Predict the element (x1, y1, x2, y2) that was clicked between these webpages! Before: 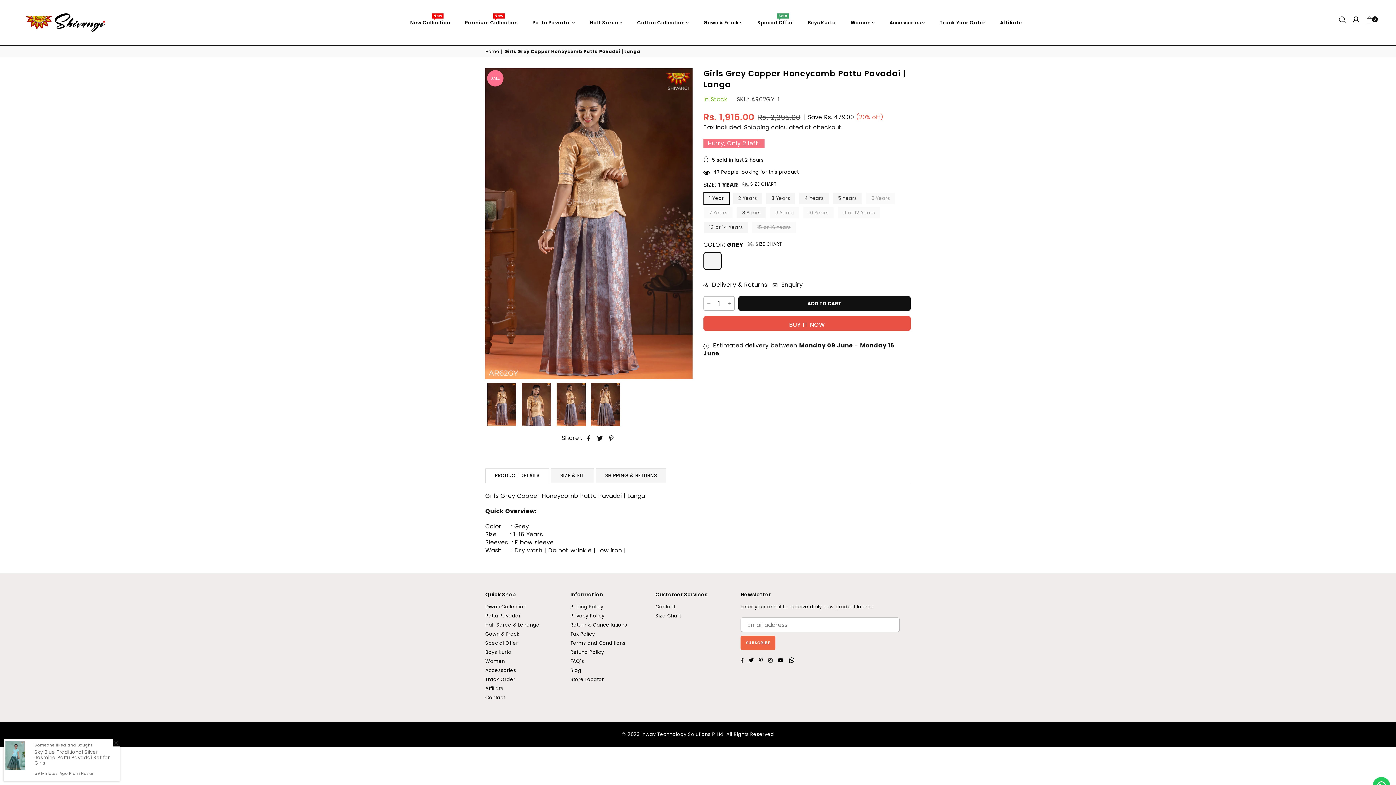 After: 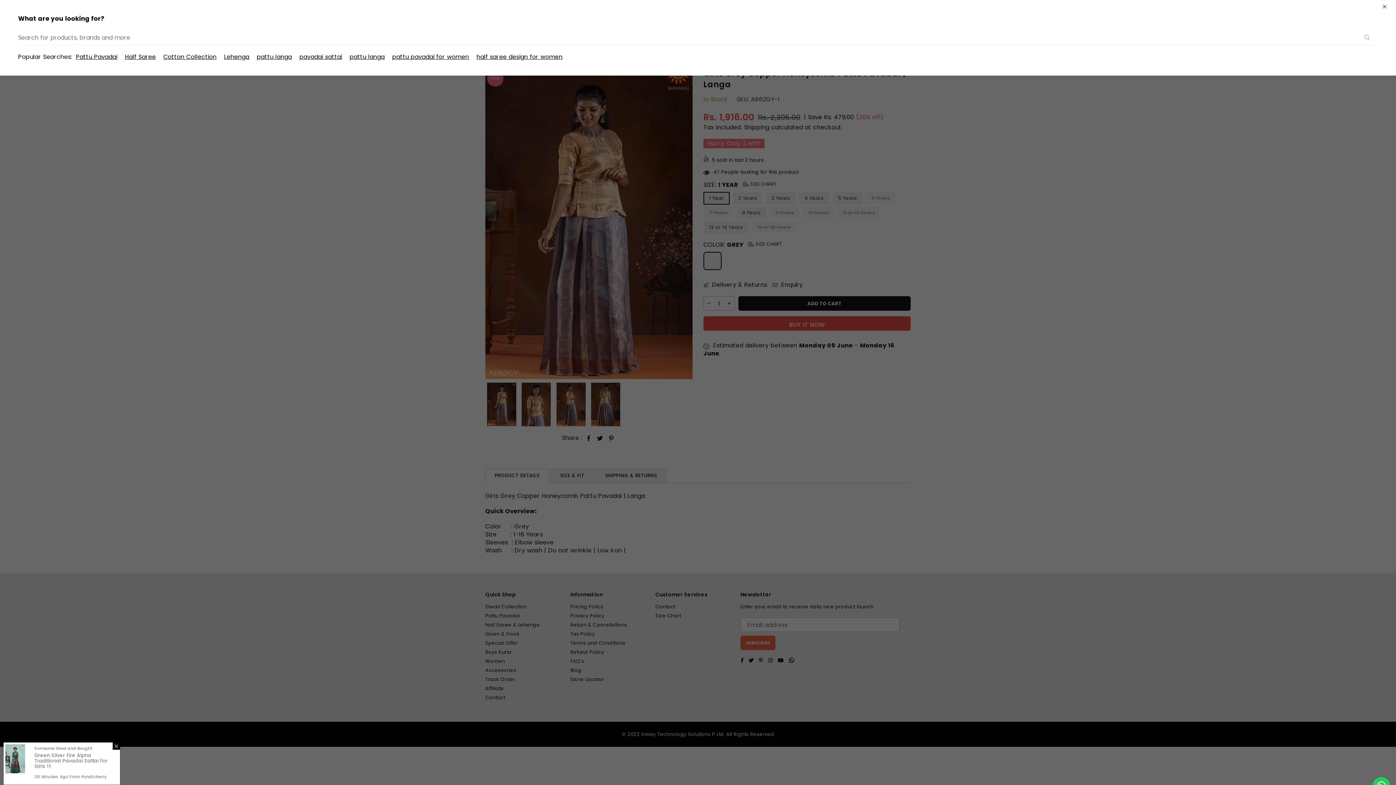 Action: bbox: (1336, 16, 1349, 29)